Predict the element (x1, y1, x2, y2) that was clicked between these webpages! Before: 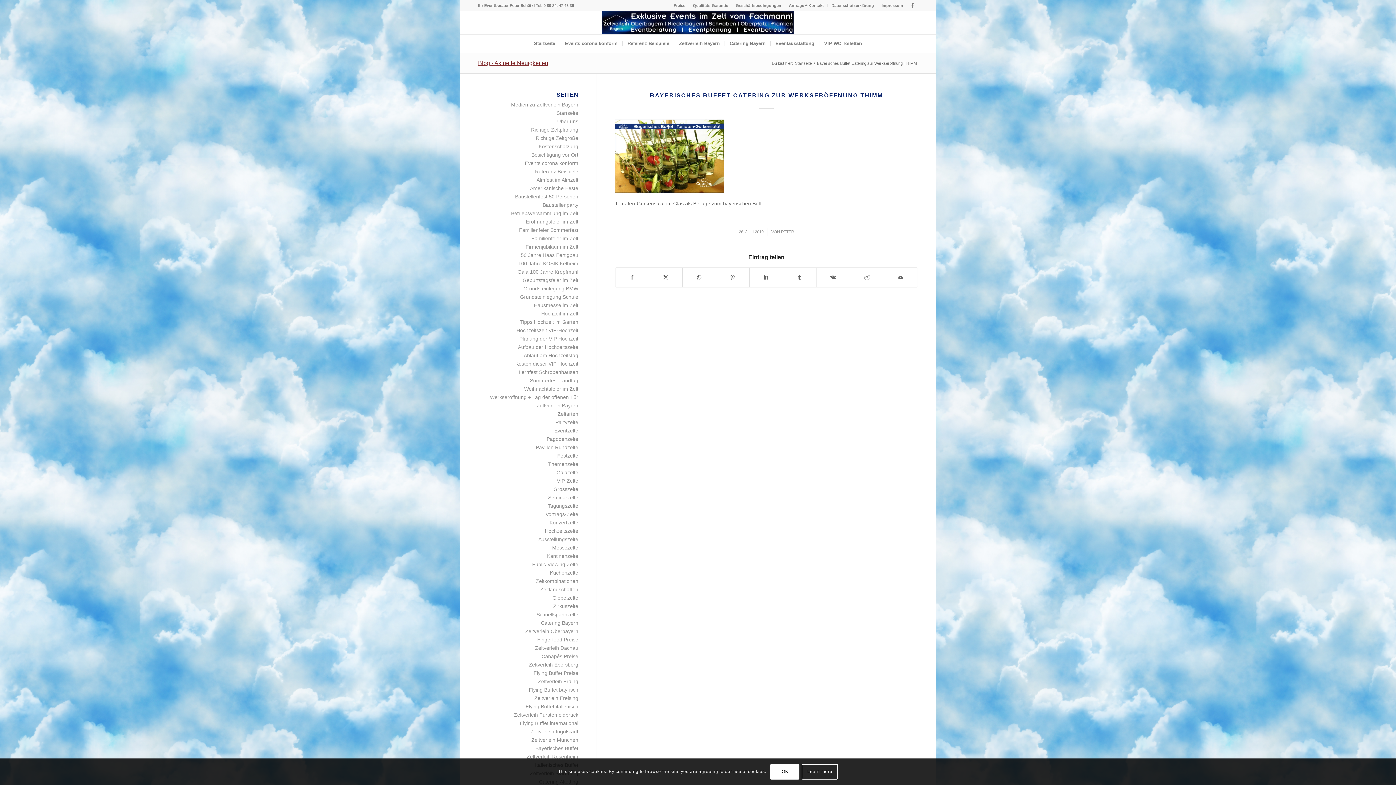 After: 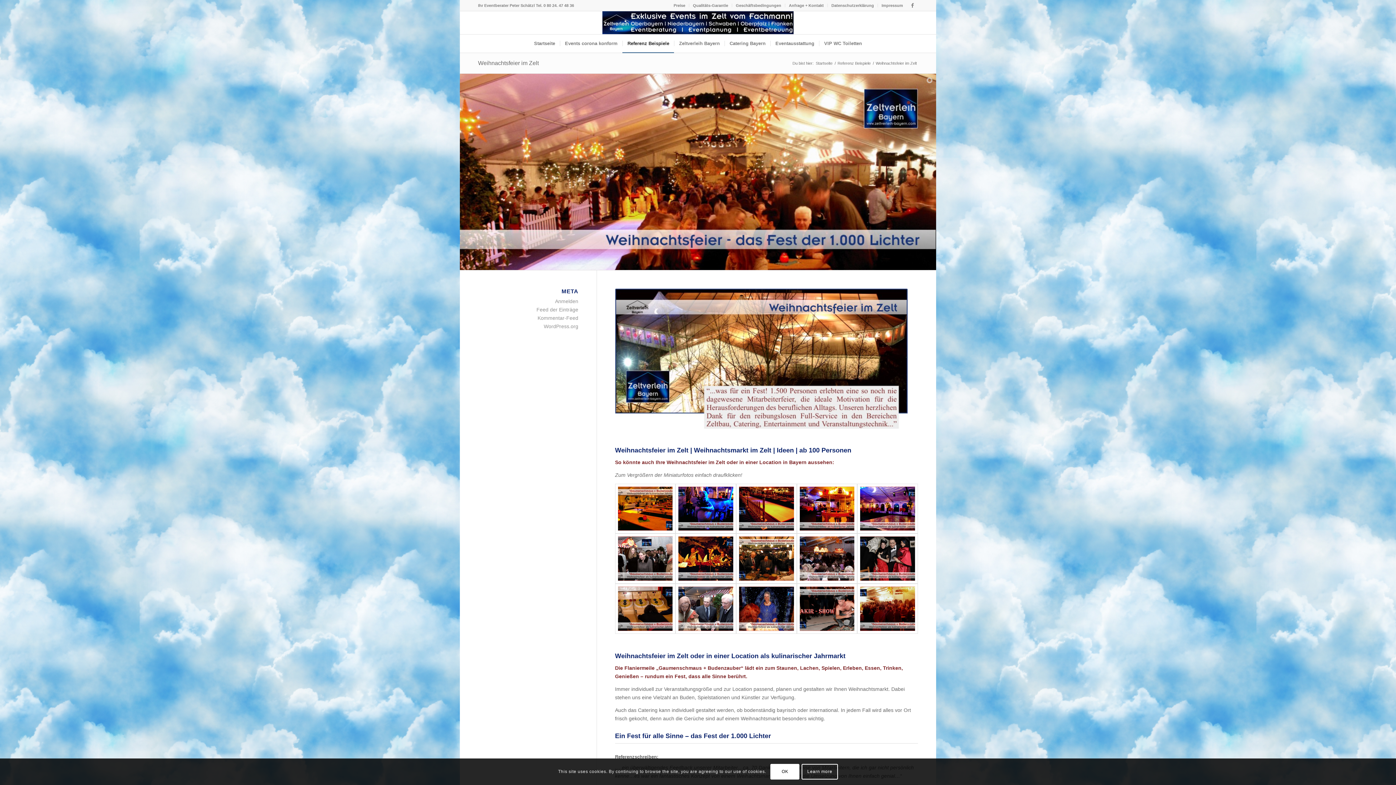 Action: bbox: (524, 386, 578, 392) label: Weihnachtsfeier im Zelt